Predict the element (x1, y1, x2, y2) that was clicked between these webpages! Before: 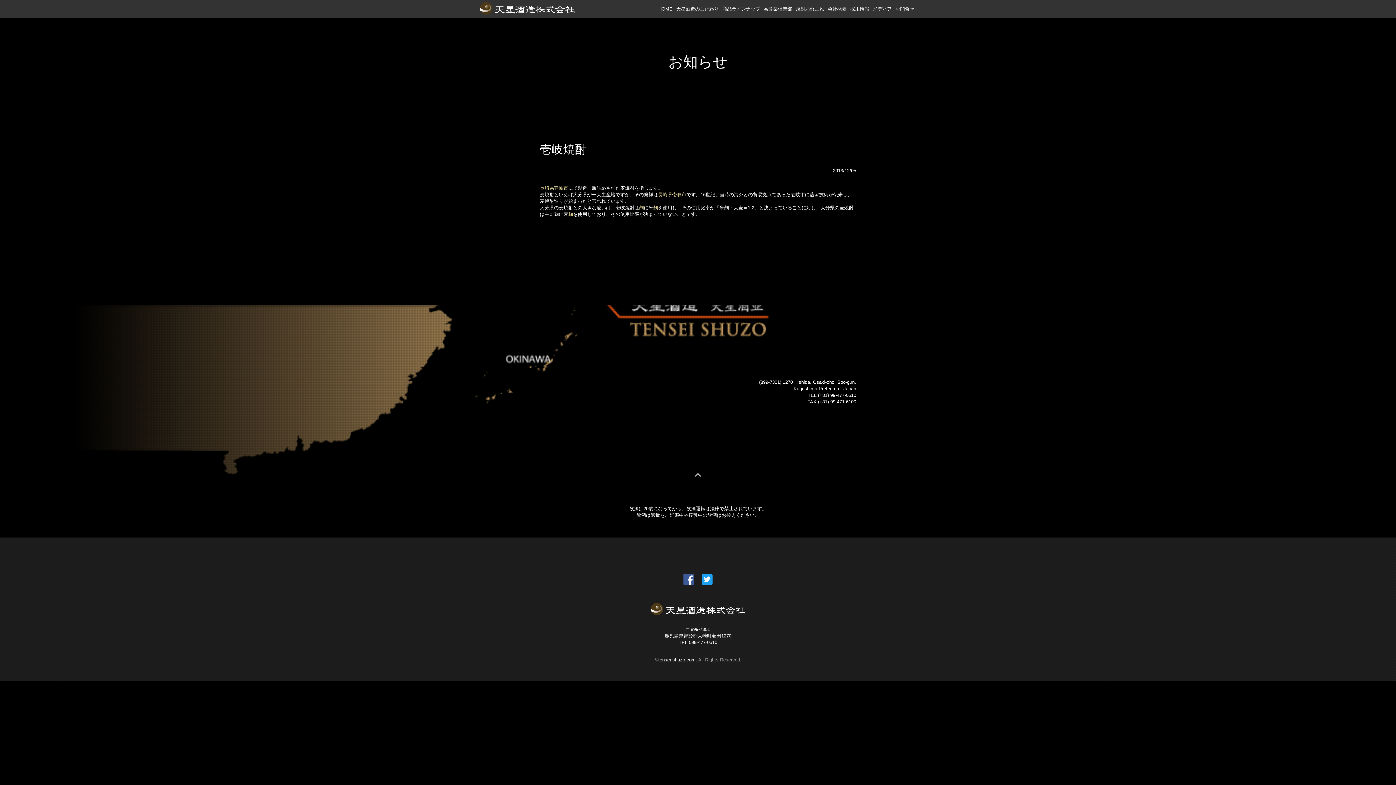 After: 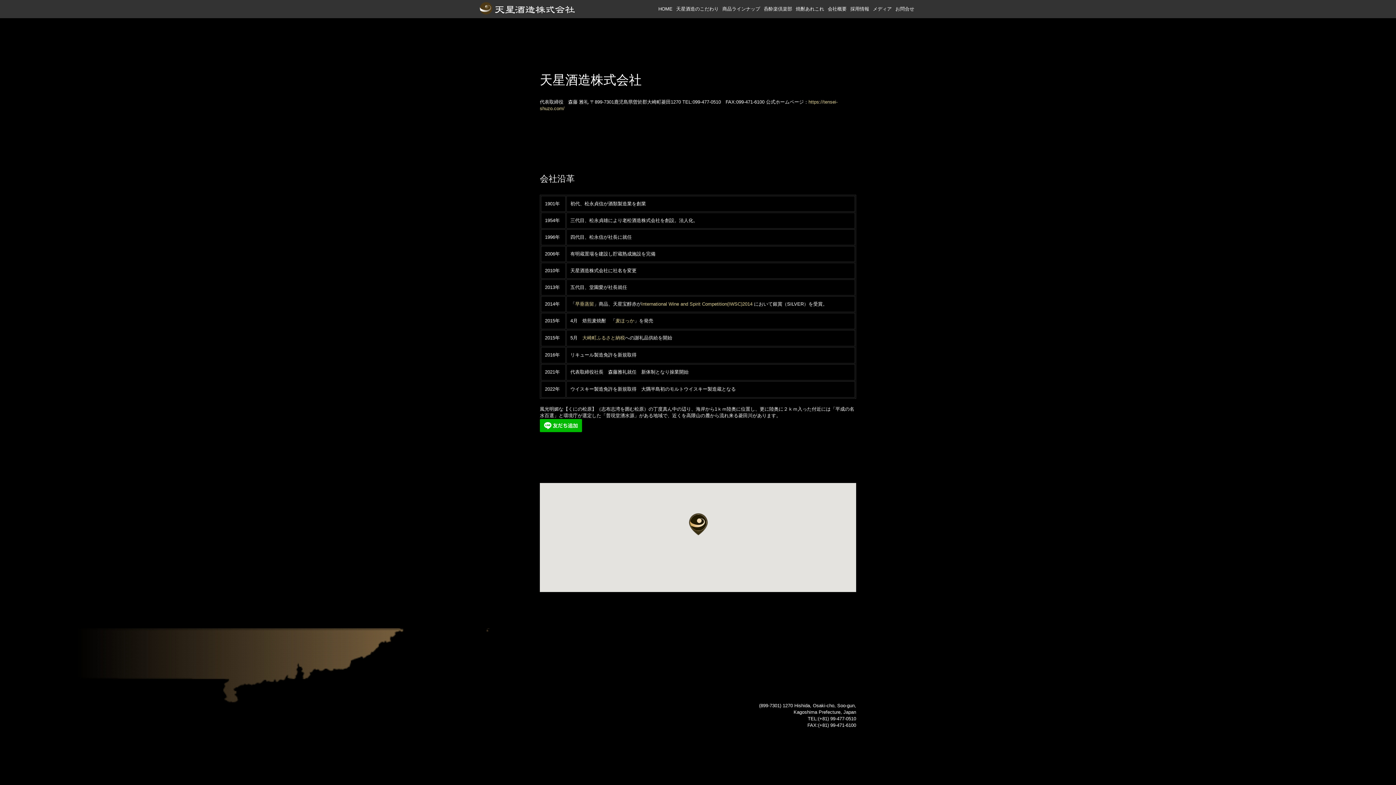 Action: bbox: (826, 0, 848, 18) label: 会社概要